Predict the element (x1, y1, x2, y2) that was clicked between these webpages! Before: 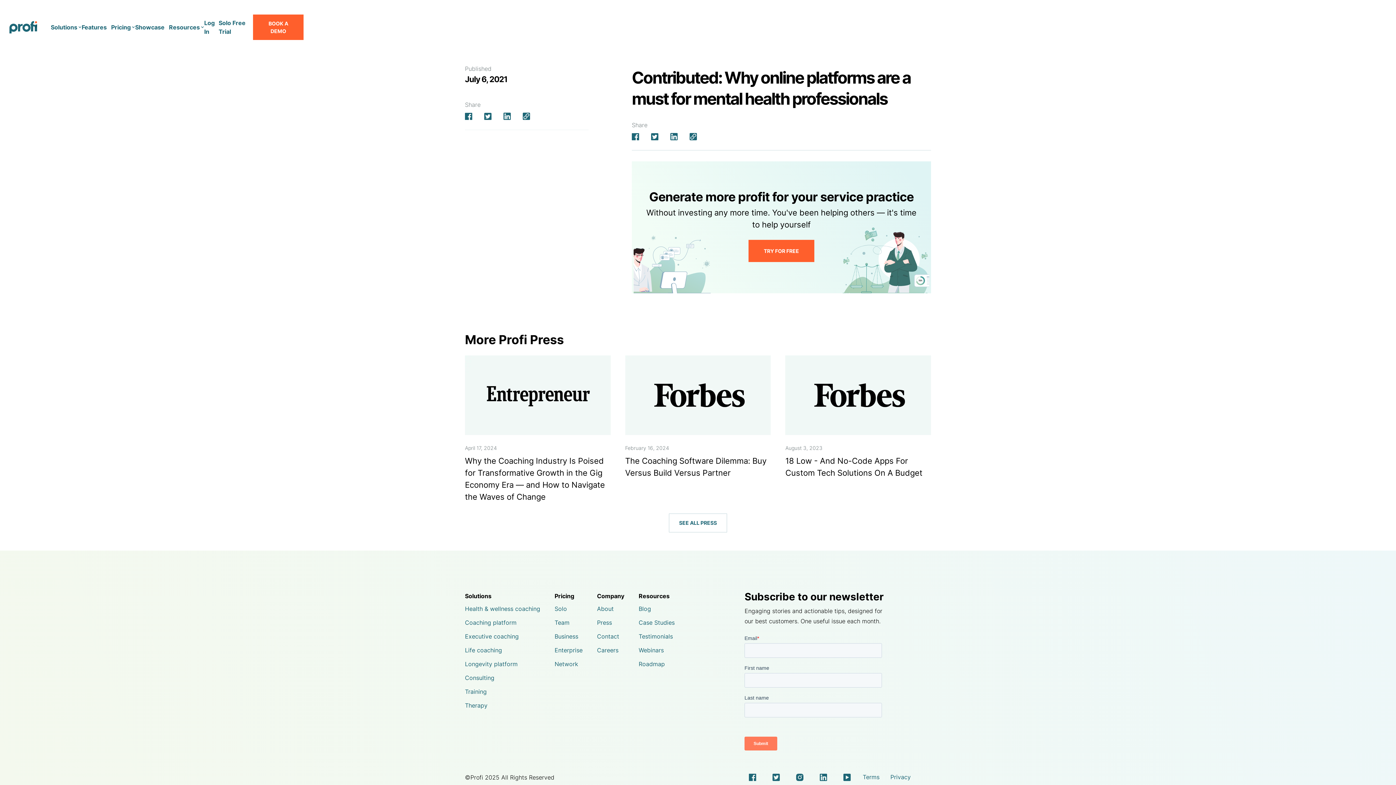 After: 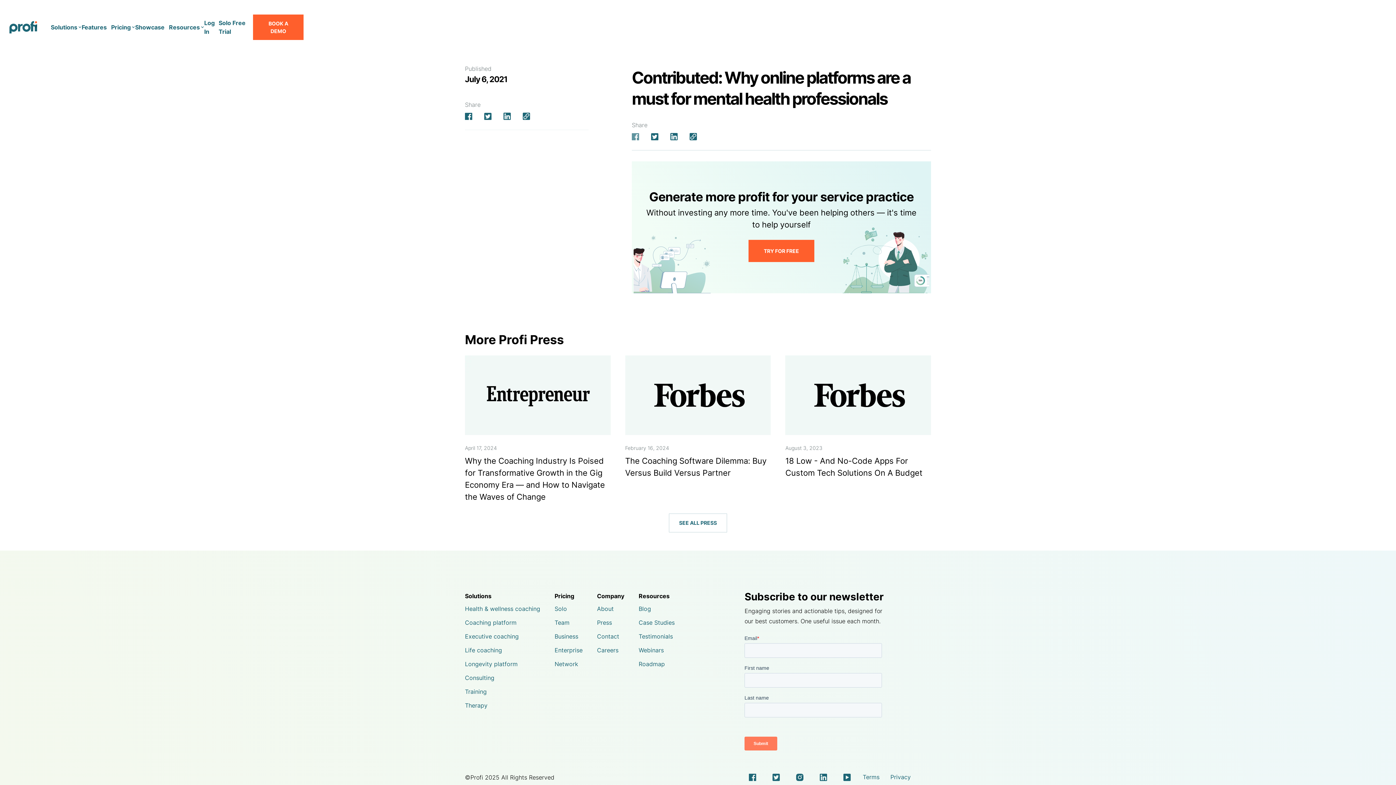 Action: label: Share on Facebook bbox: (632, 133, 639, 140)